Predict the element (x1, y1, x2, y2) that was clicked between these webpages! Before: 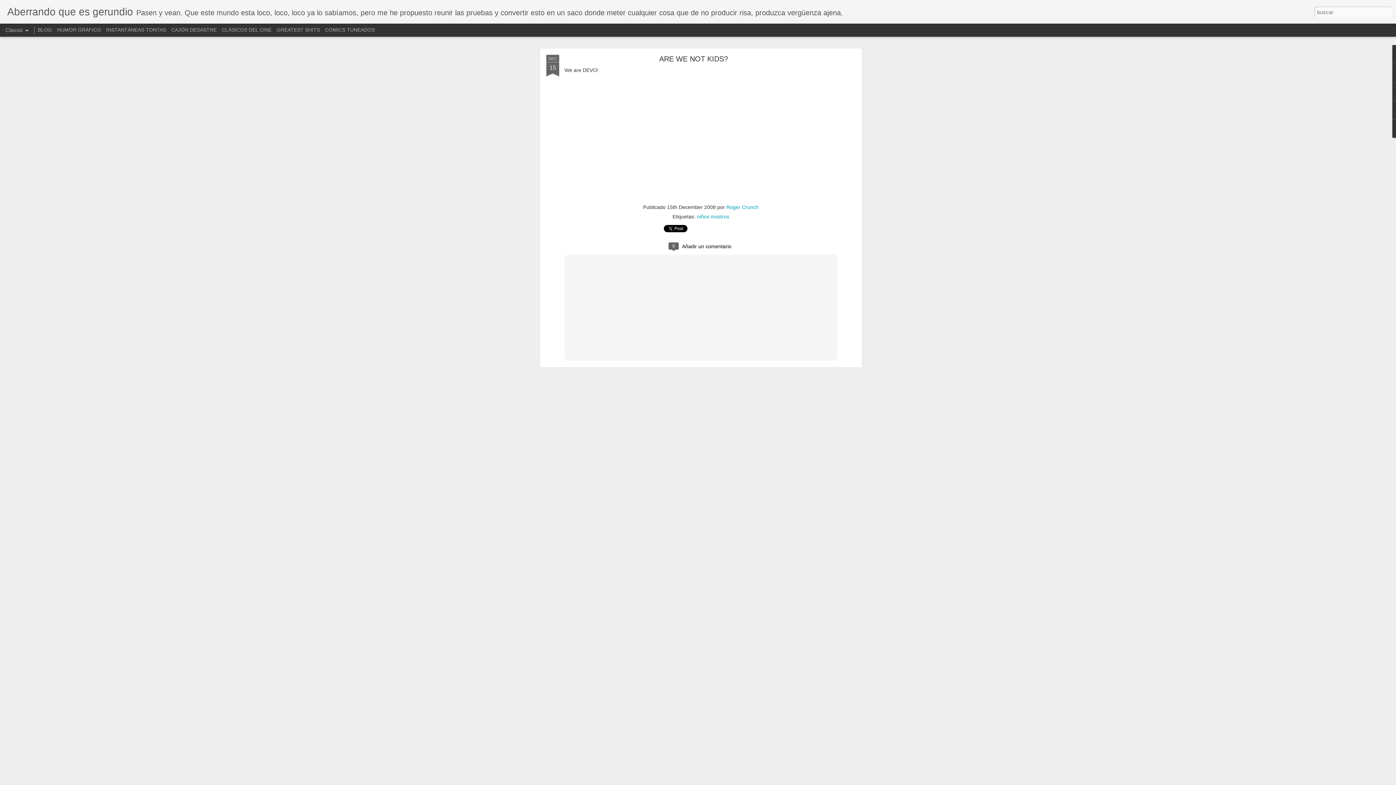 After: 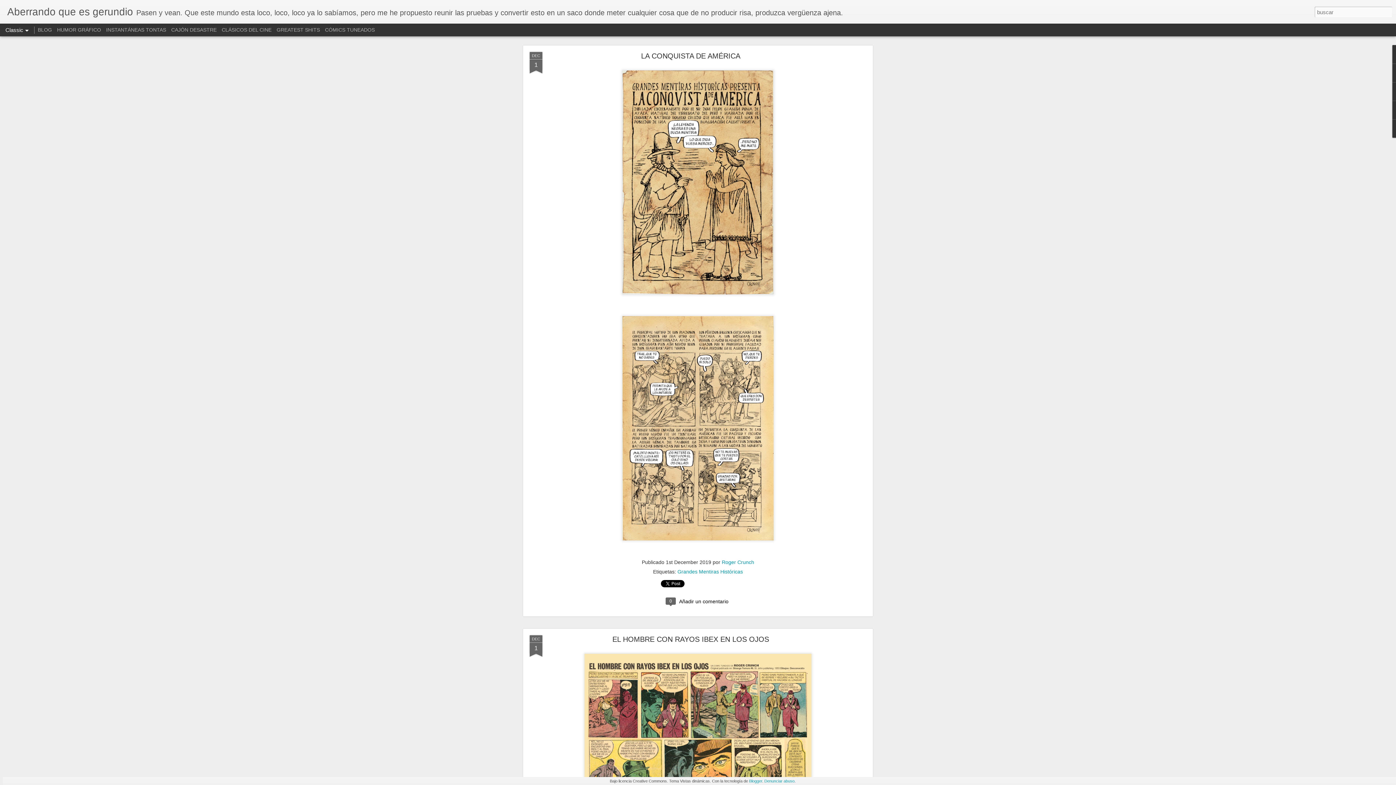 Action: bbox: (37, 26, 52, 32) label: BLOG